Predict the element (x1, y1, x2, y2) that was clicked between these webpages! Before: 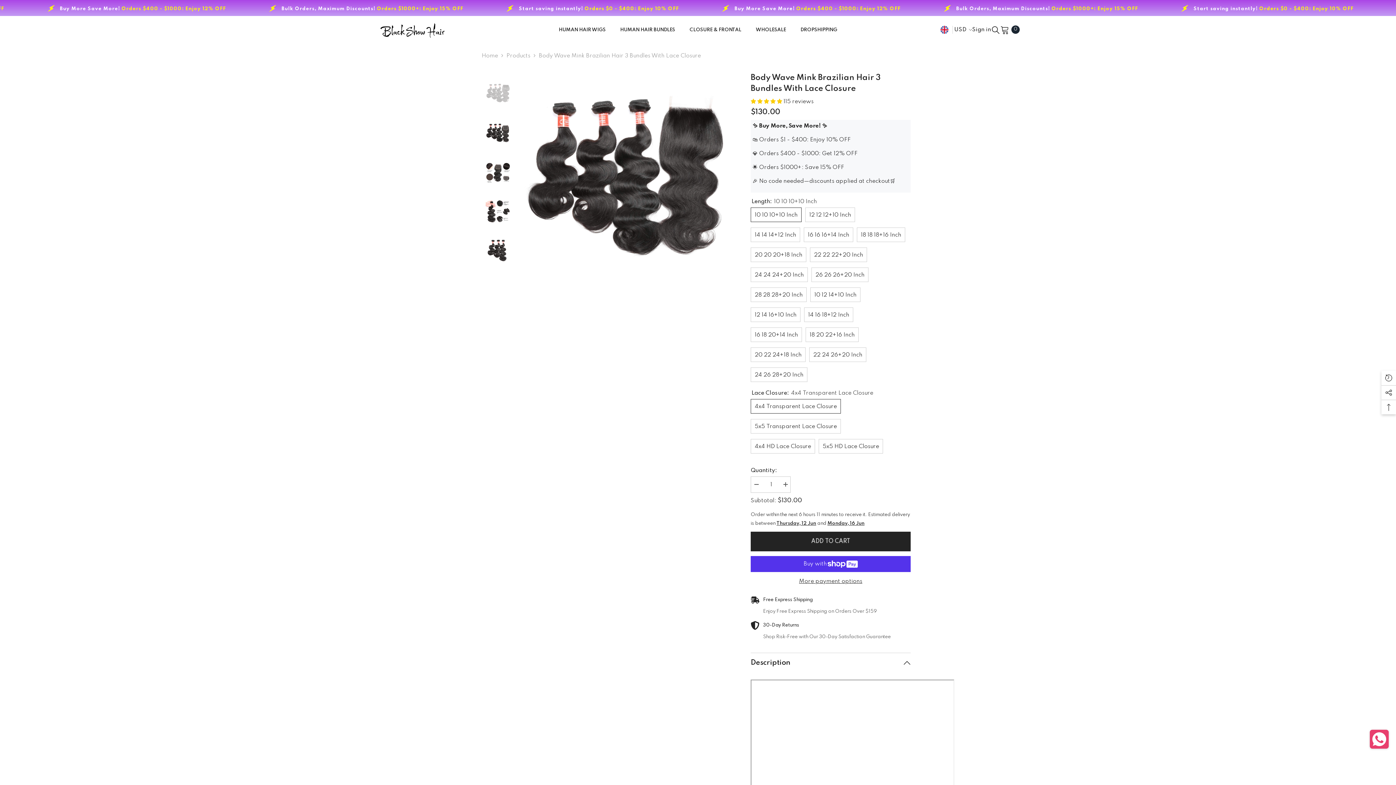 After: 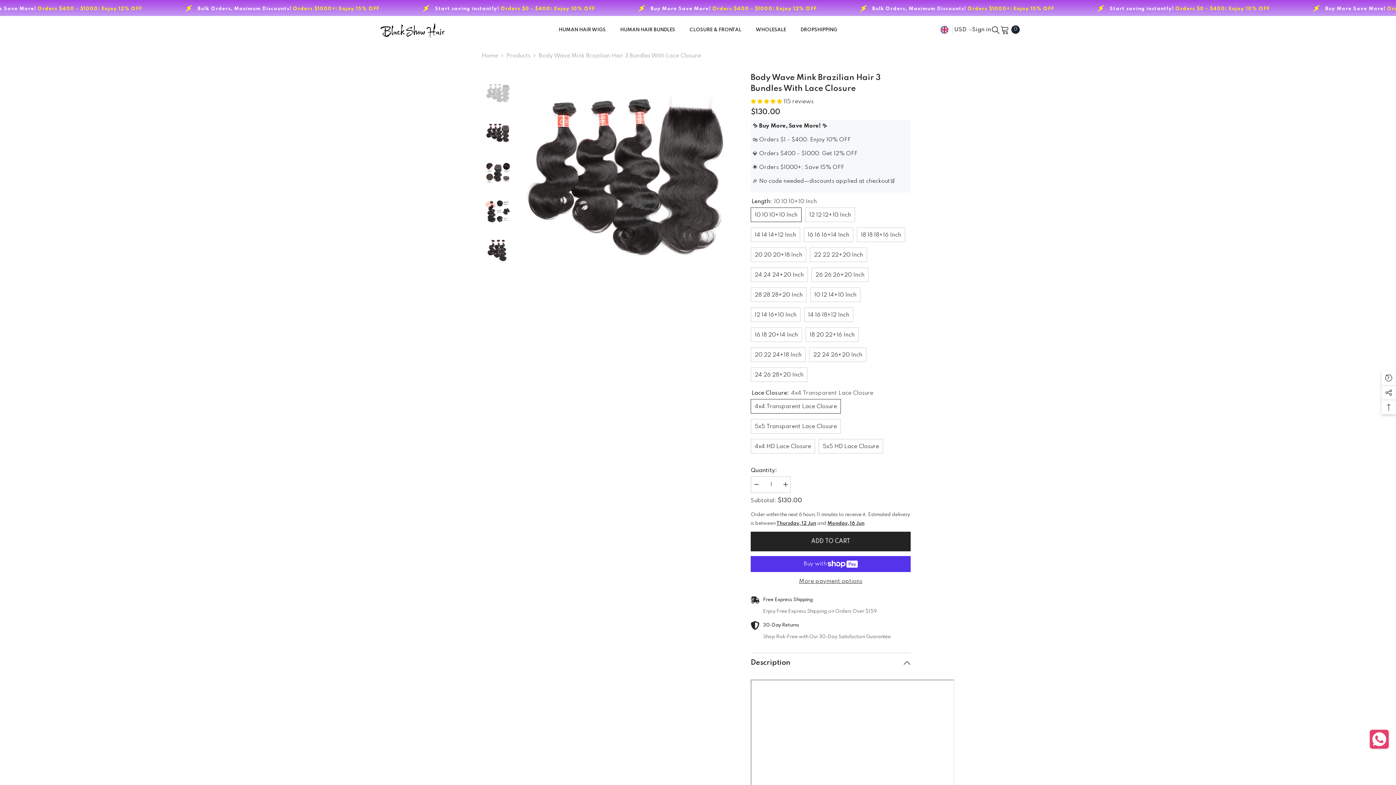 Action: label: 4.93 stars bbox: (750, 98, 783, 104)